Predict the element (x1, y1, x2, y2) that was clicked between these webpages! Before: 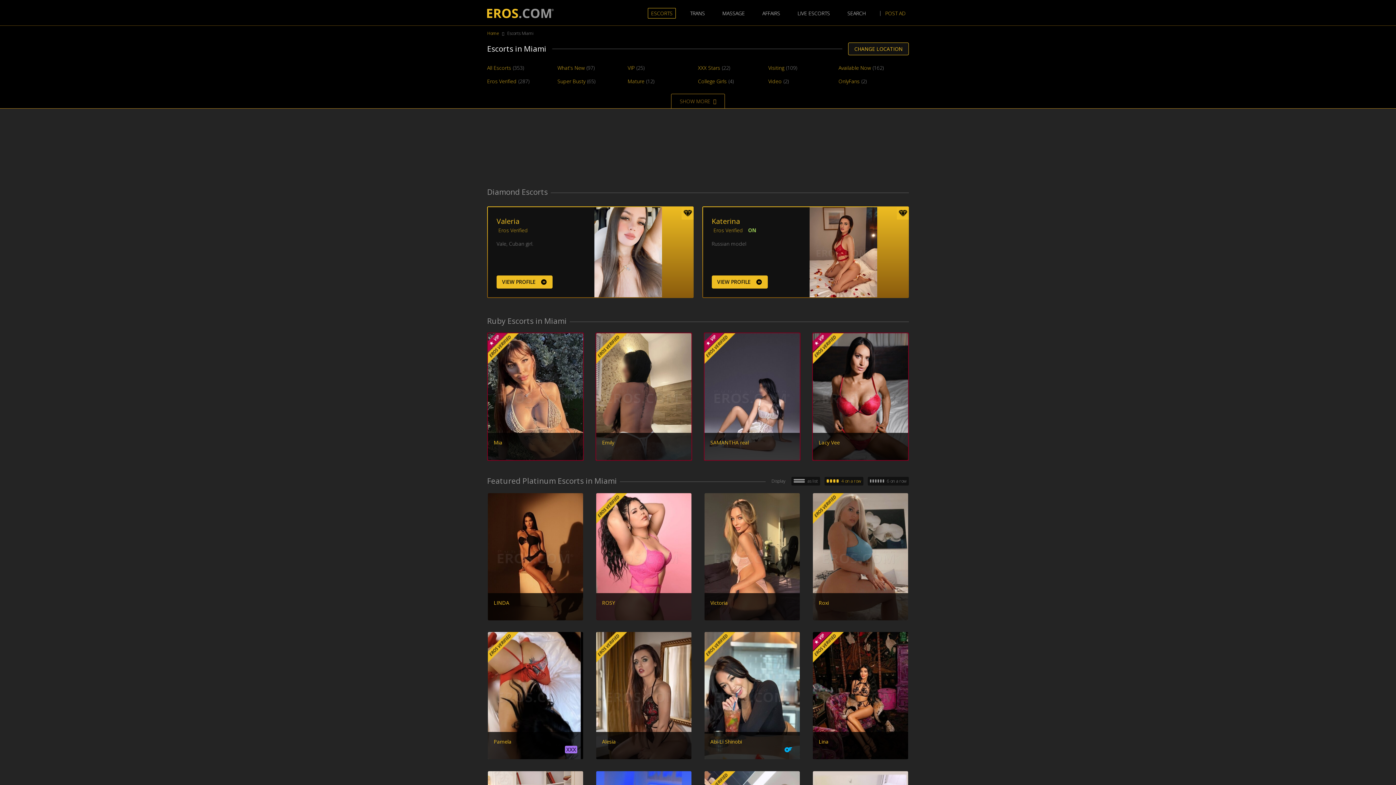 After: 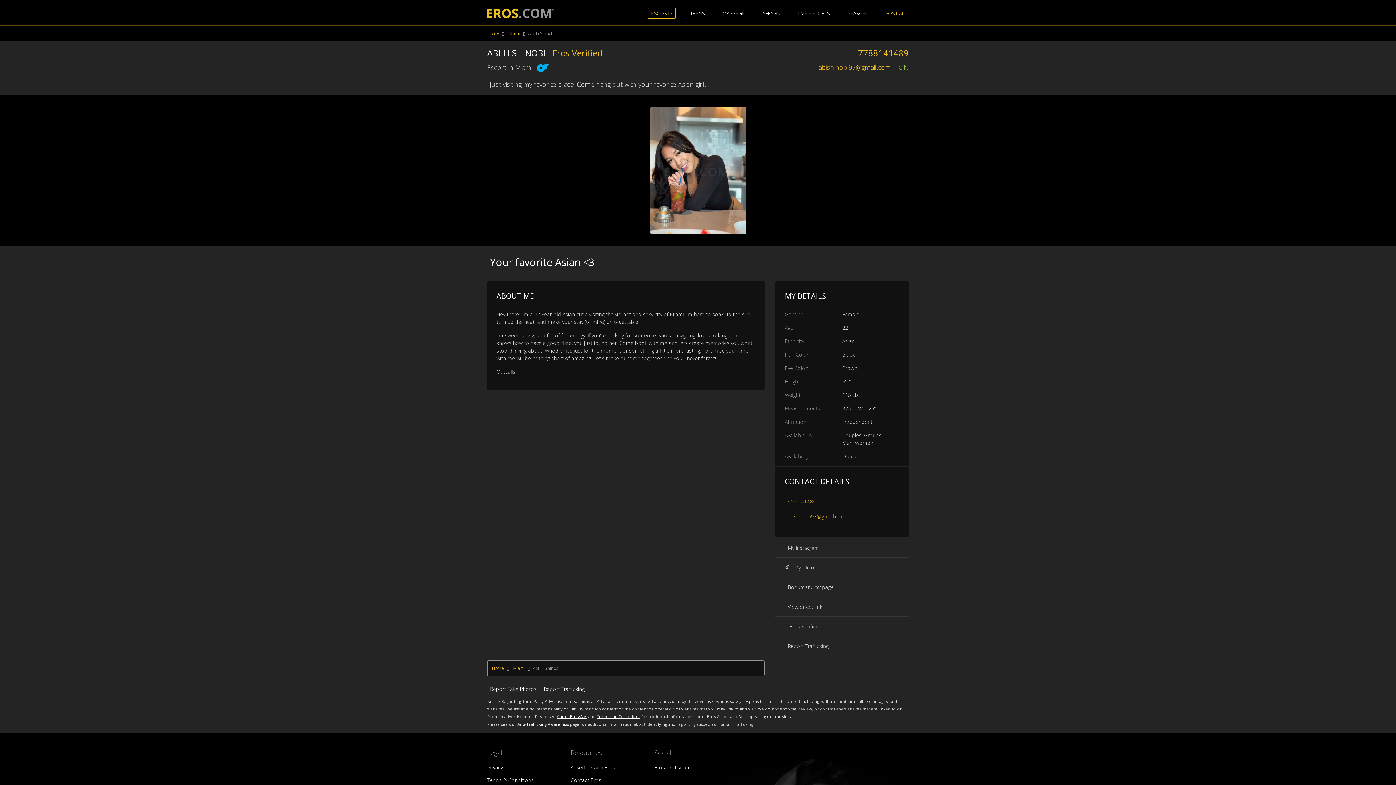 Action: bbox: (704, 632, 800, 759)